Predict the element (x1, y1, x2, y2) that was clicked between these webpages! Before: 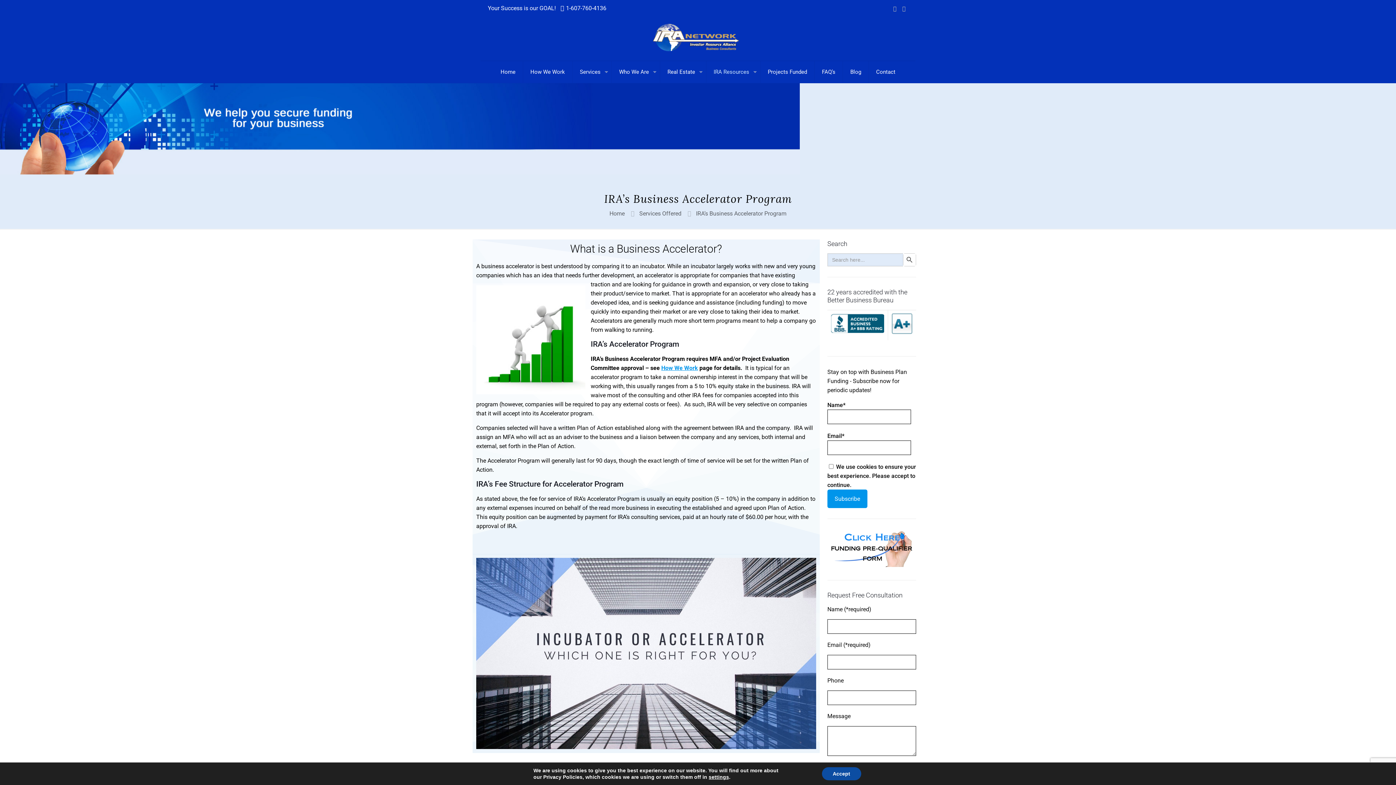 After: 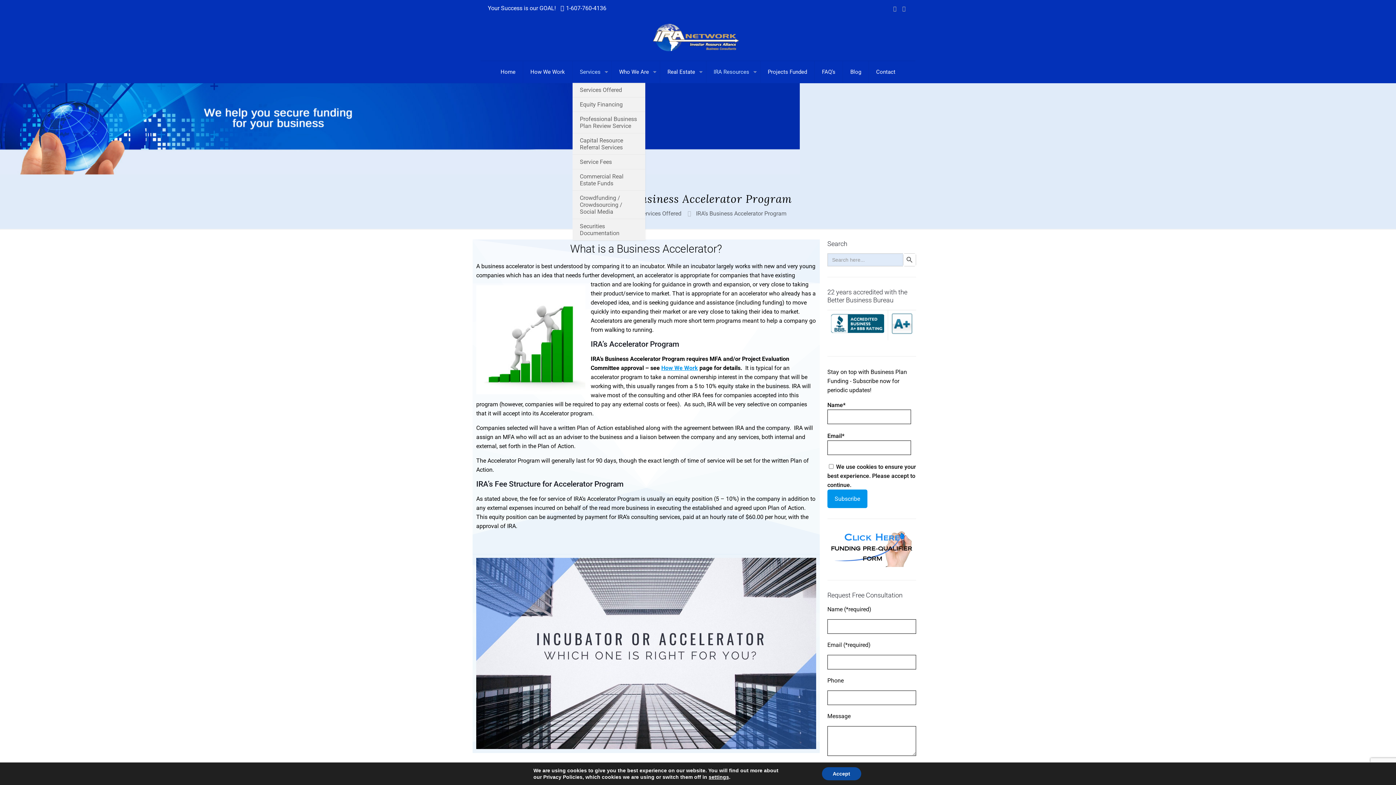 Action: label: Services bbox: (572, 61, 612, 82)